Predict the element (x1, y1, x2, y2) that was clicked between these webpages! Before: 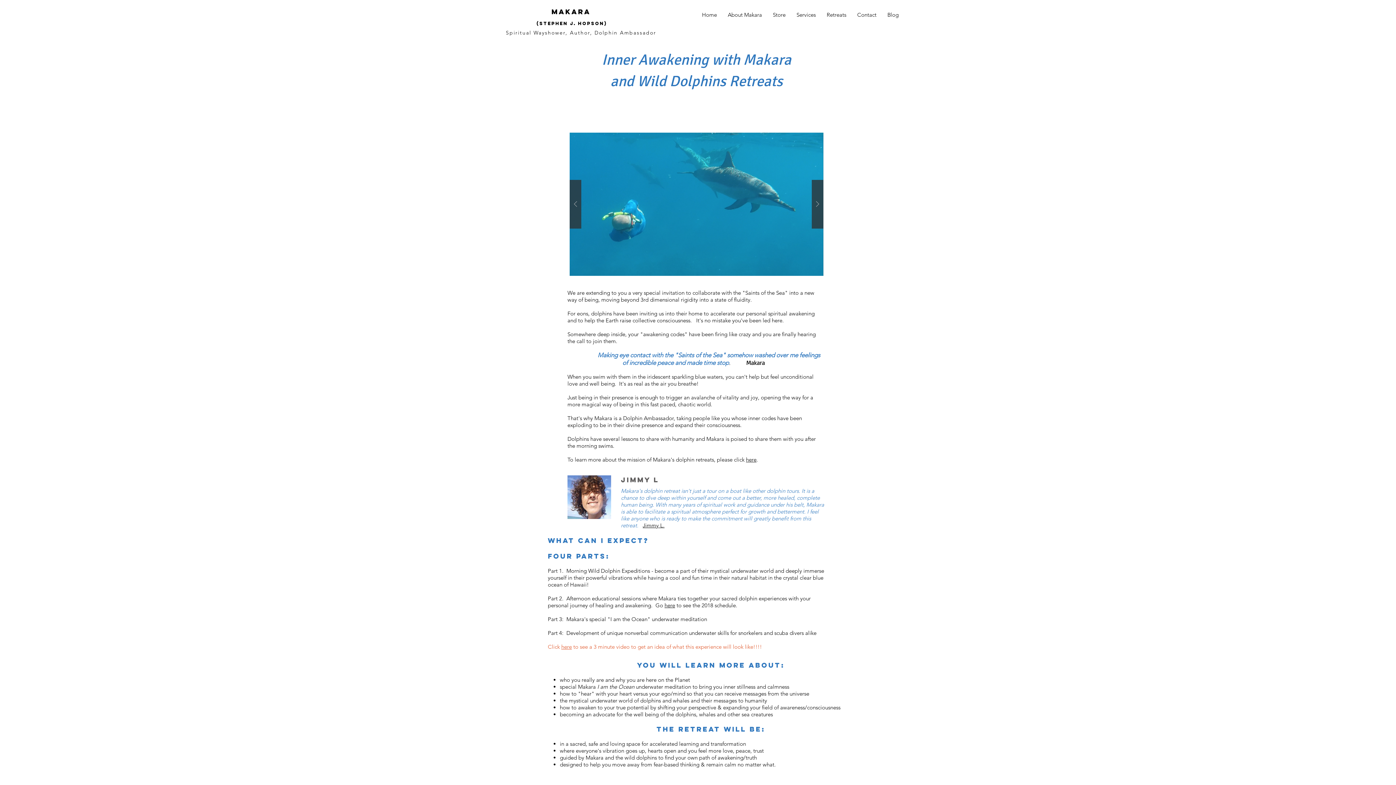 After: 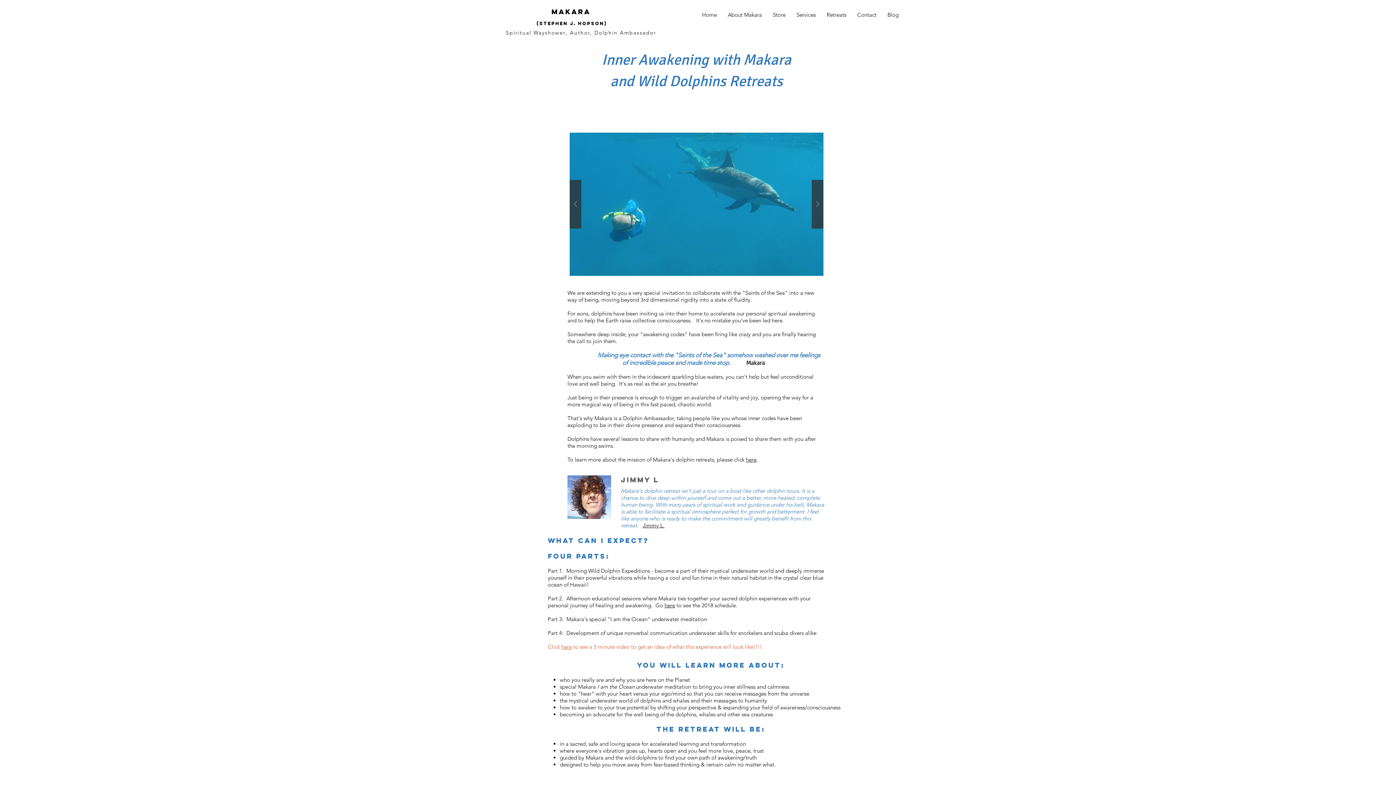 Action: label: Retreats bbox: (821, 5, 852, 24)